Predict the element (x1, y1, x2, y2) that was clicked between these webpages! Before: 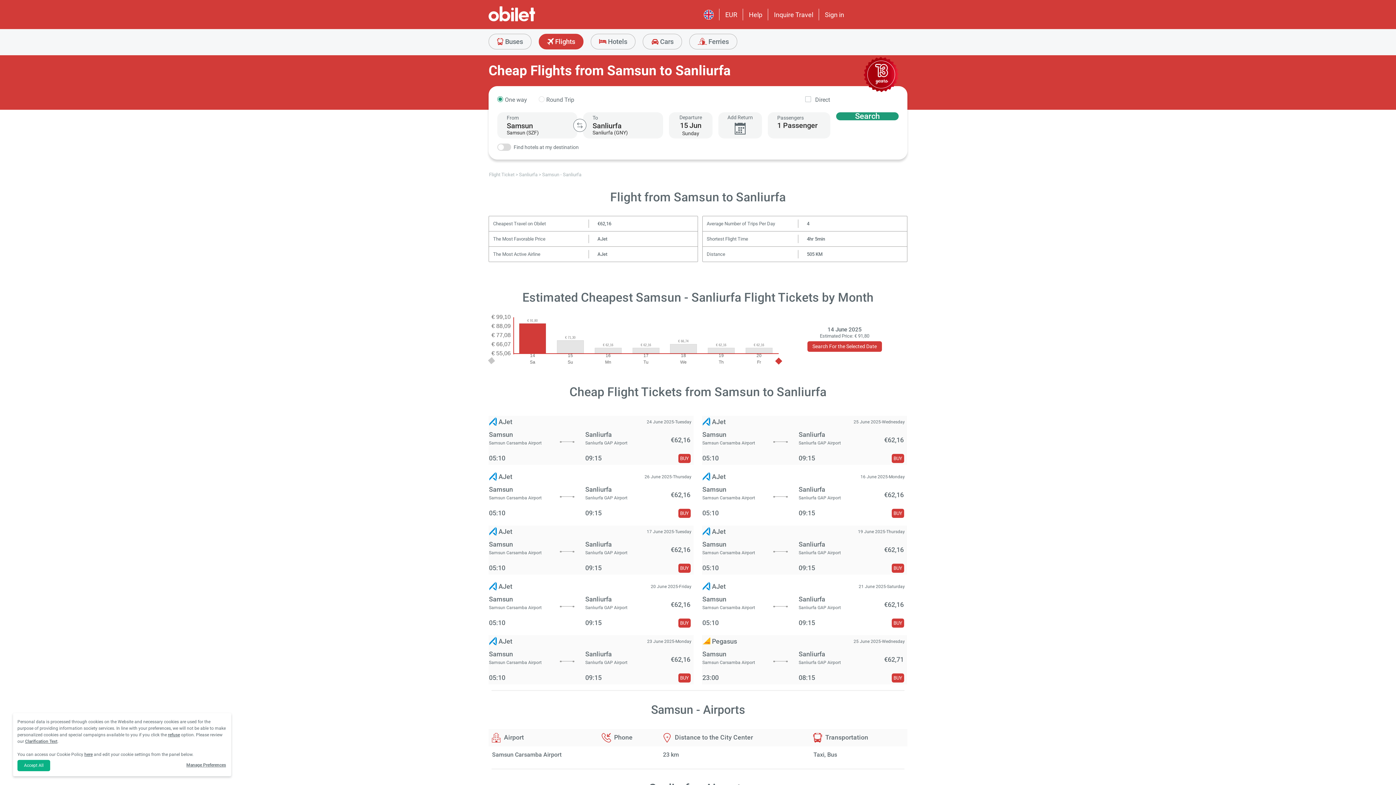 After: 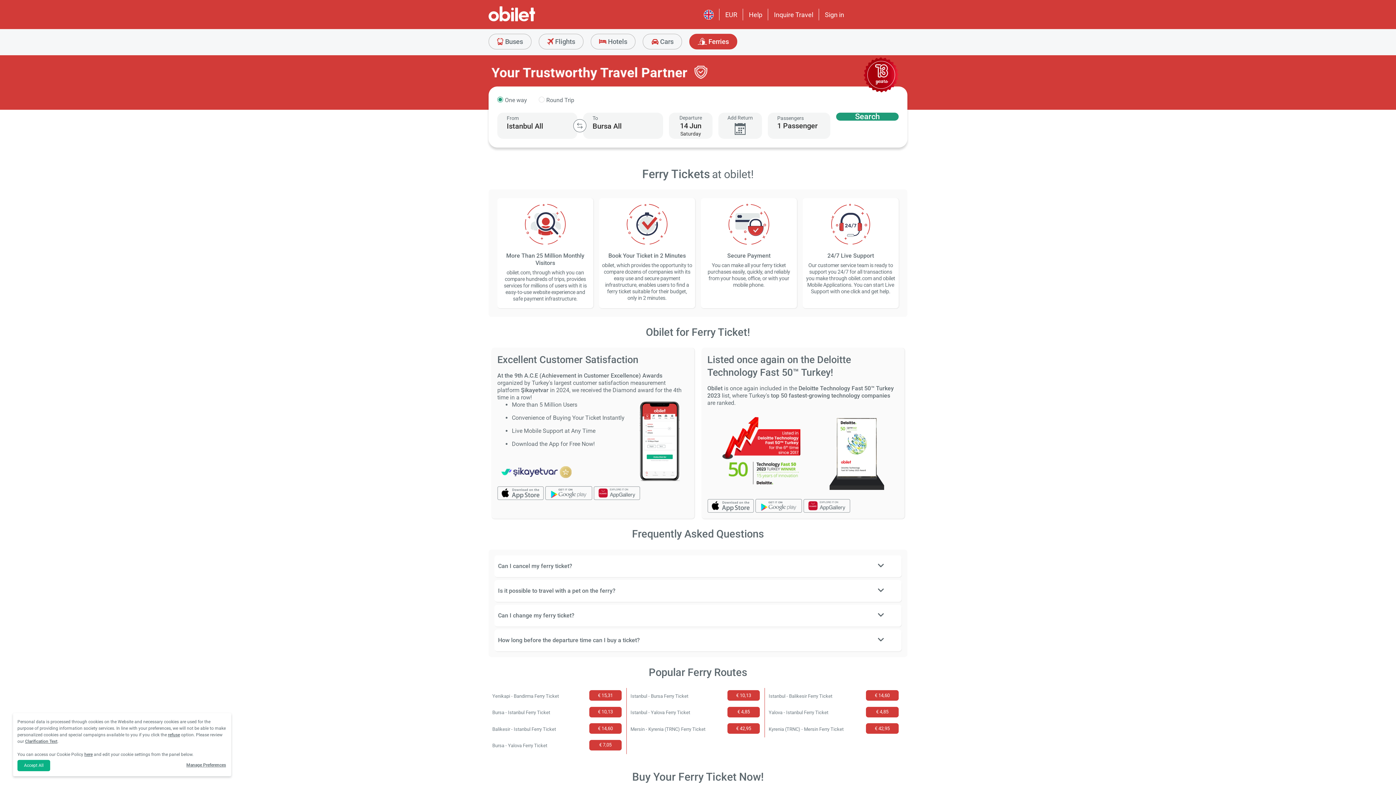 Action: label:  Ferries bbox: (689, 33, 737, 49)